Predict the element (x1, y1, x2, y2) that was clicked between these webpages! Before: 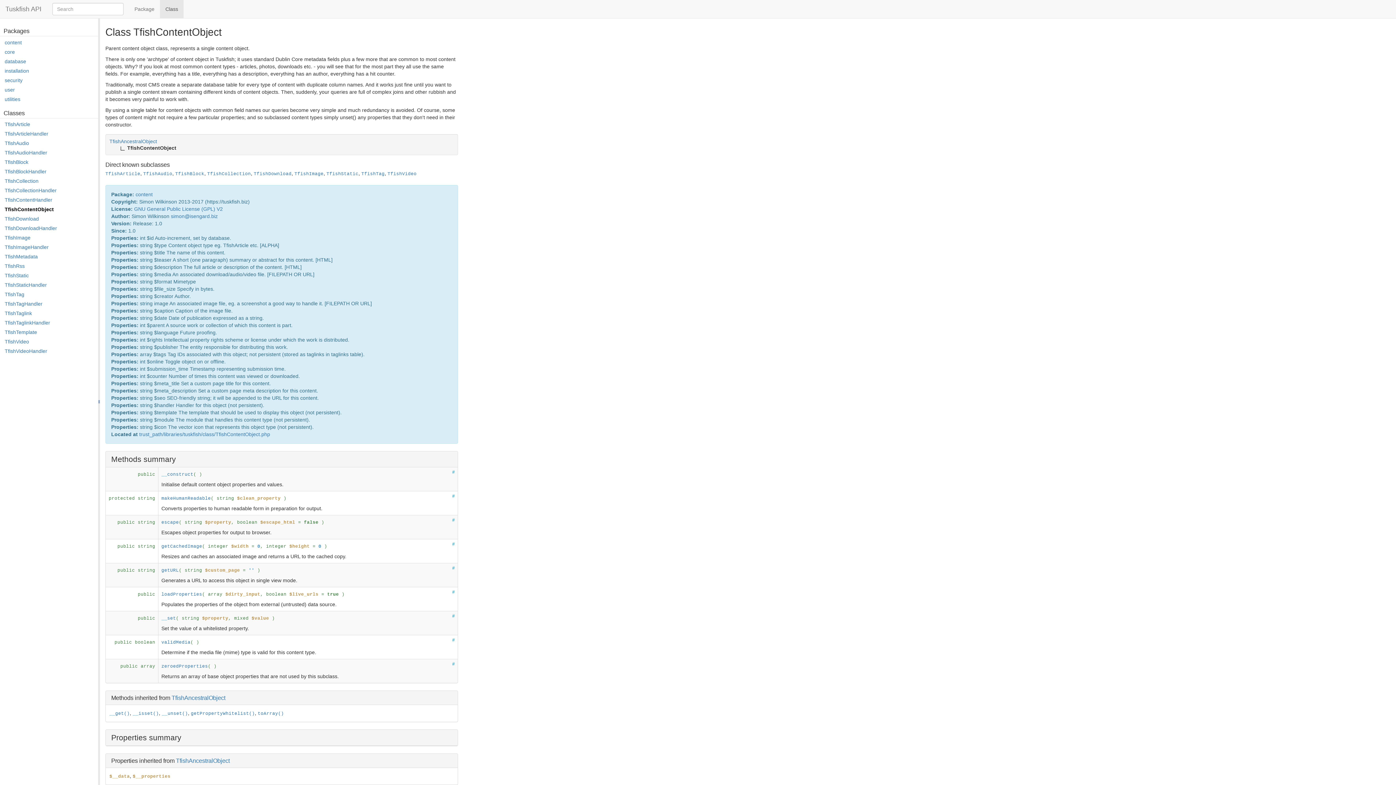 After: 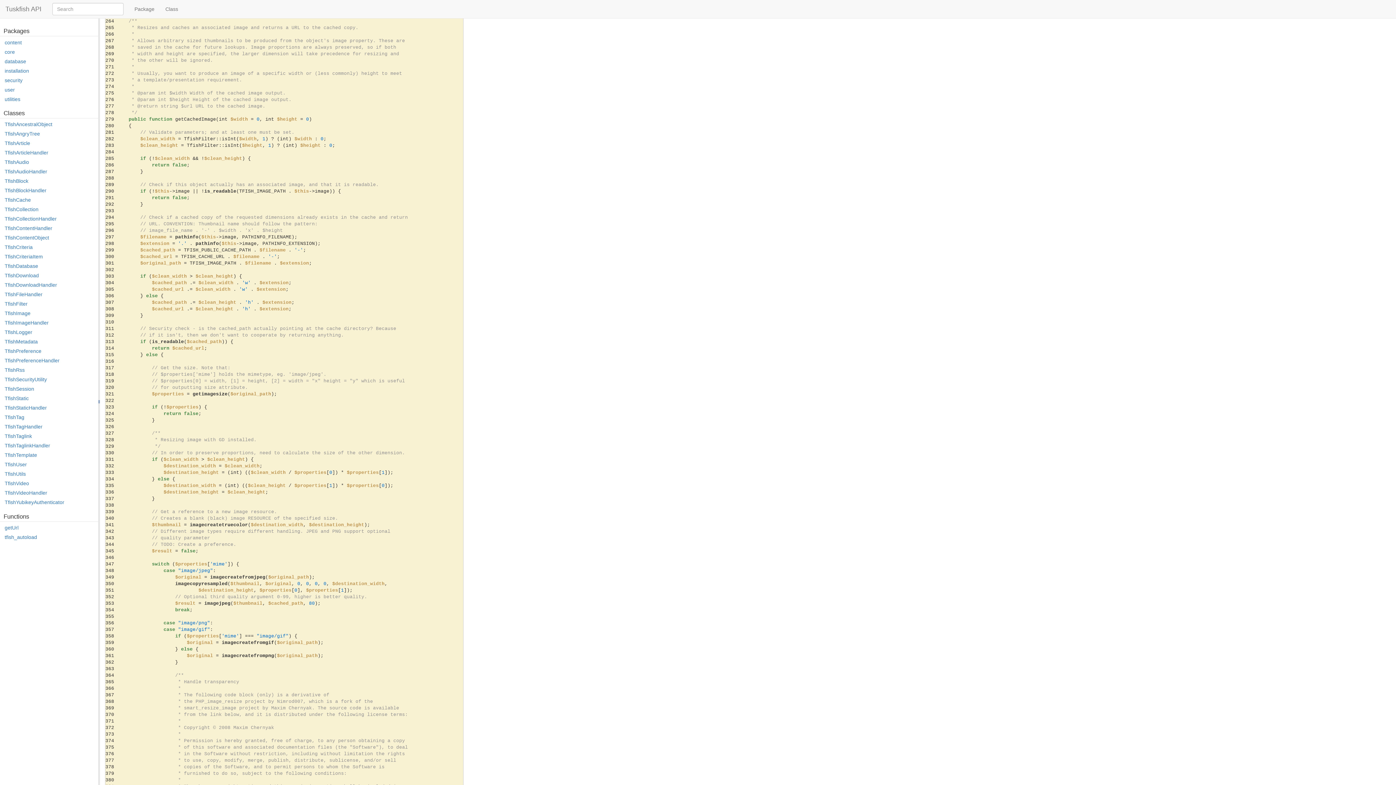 Action: label: getCachedImage bbox: (161, 544, 202, 549)